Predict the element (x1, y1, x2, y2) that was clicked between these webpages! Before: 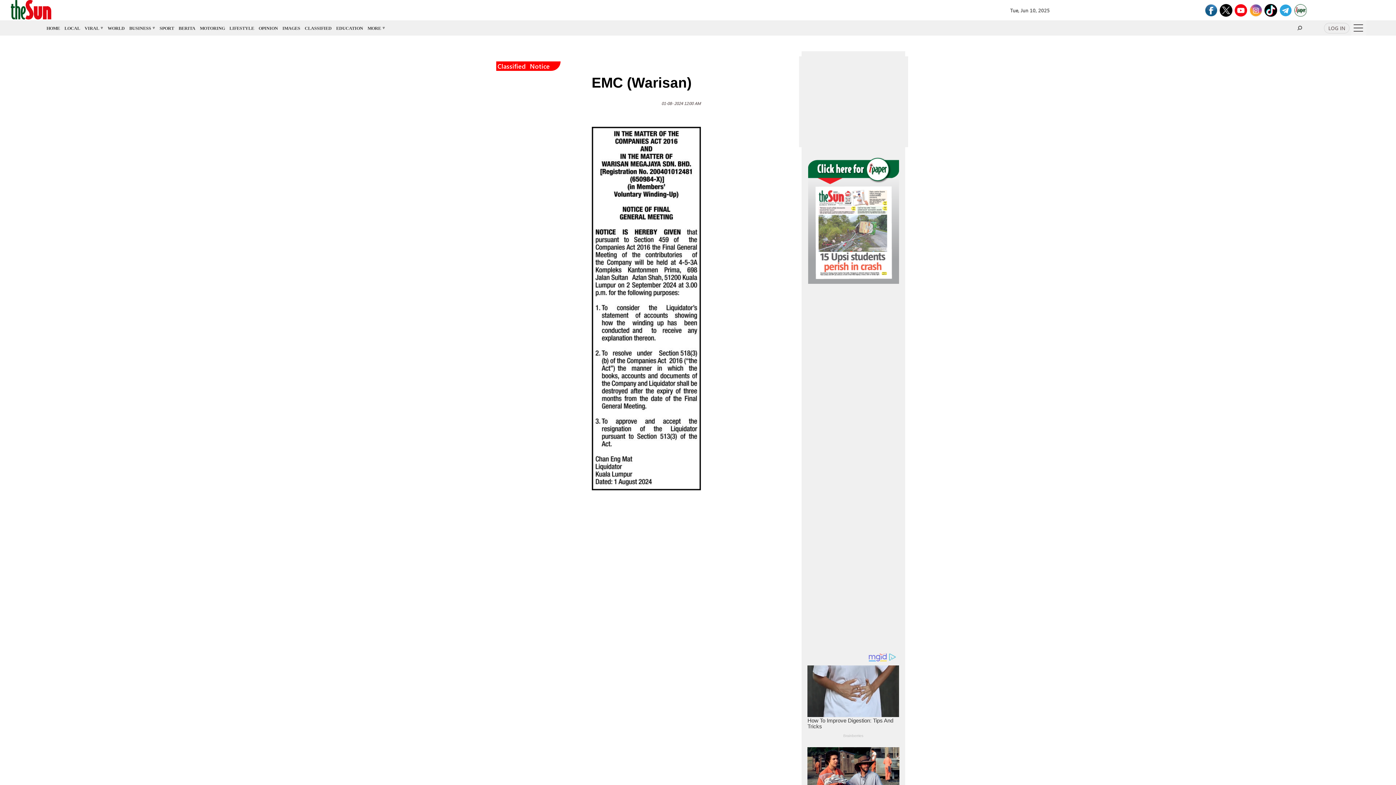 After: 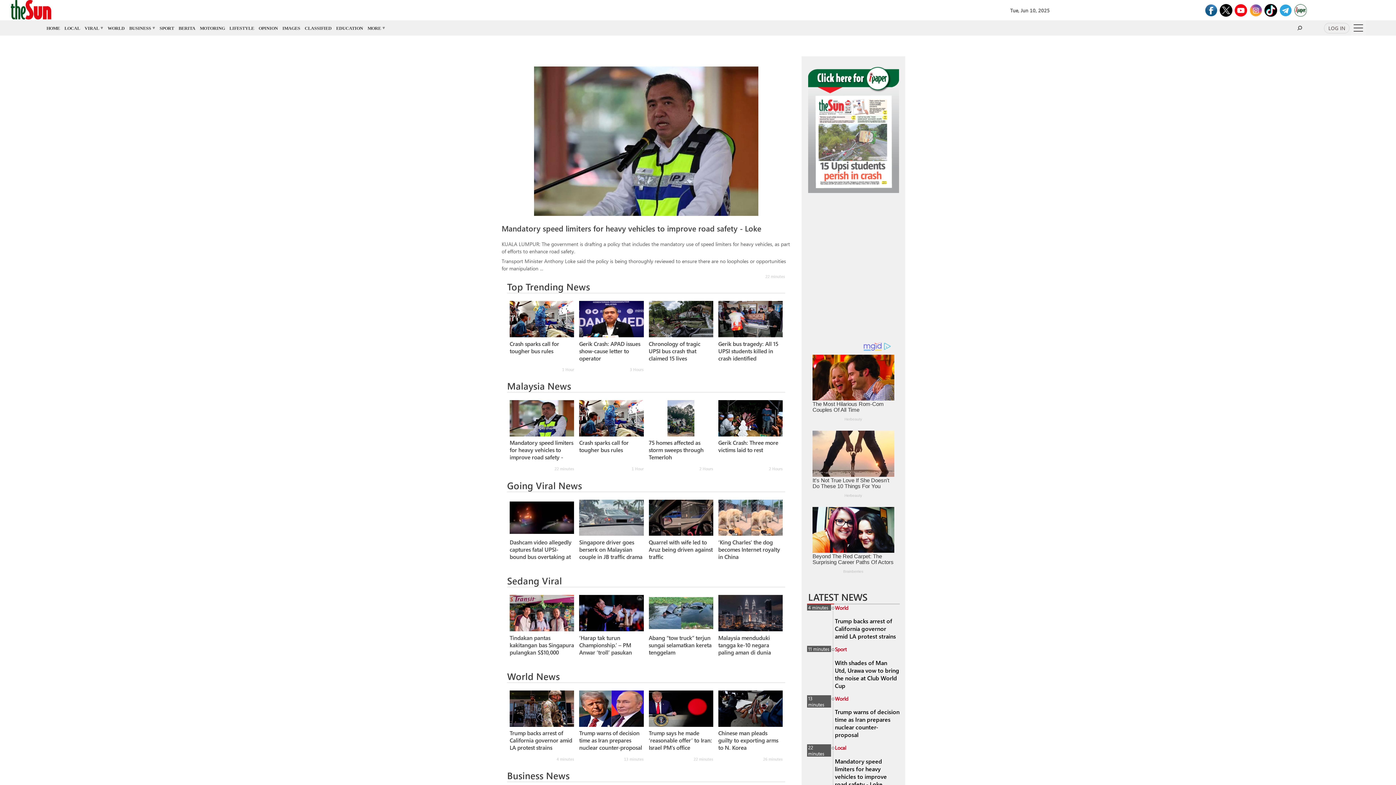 Action: bbox: (10, 0, 461, 20)